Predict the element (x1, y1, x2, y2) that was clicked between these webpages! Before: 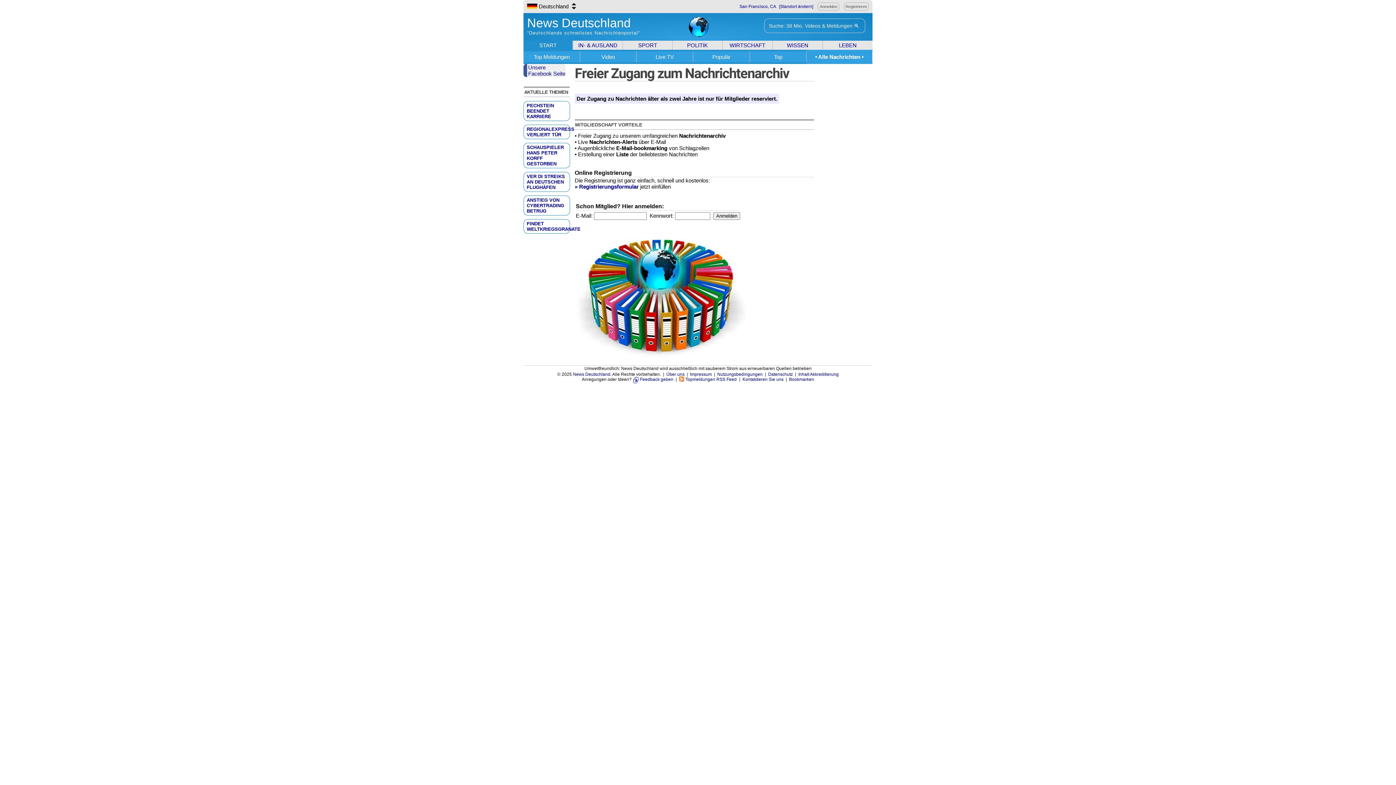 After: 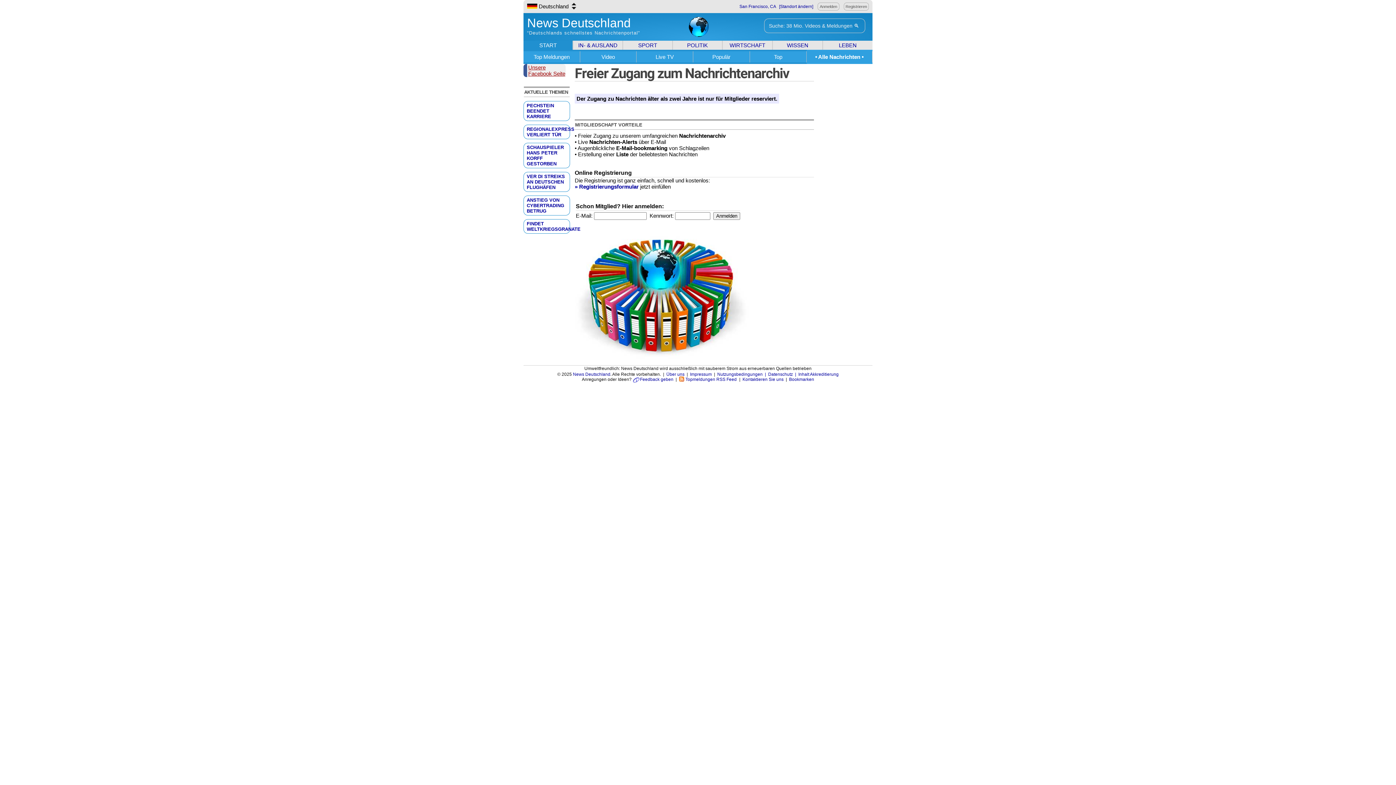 Action: label: Unsere
Facebook Seite bbox: (528, 64, 565, 76)